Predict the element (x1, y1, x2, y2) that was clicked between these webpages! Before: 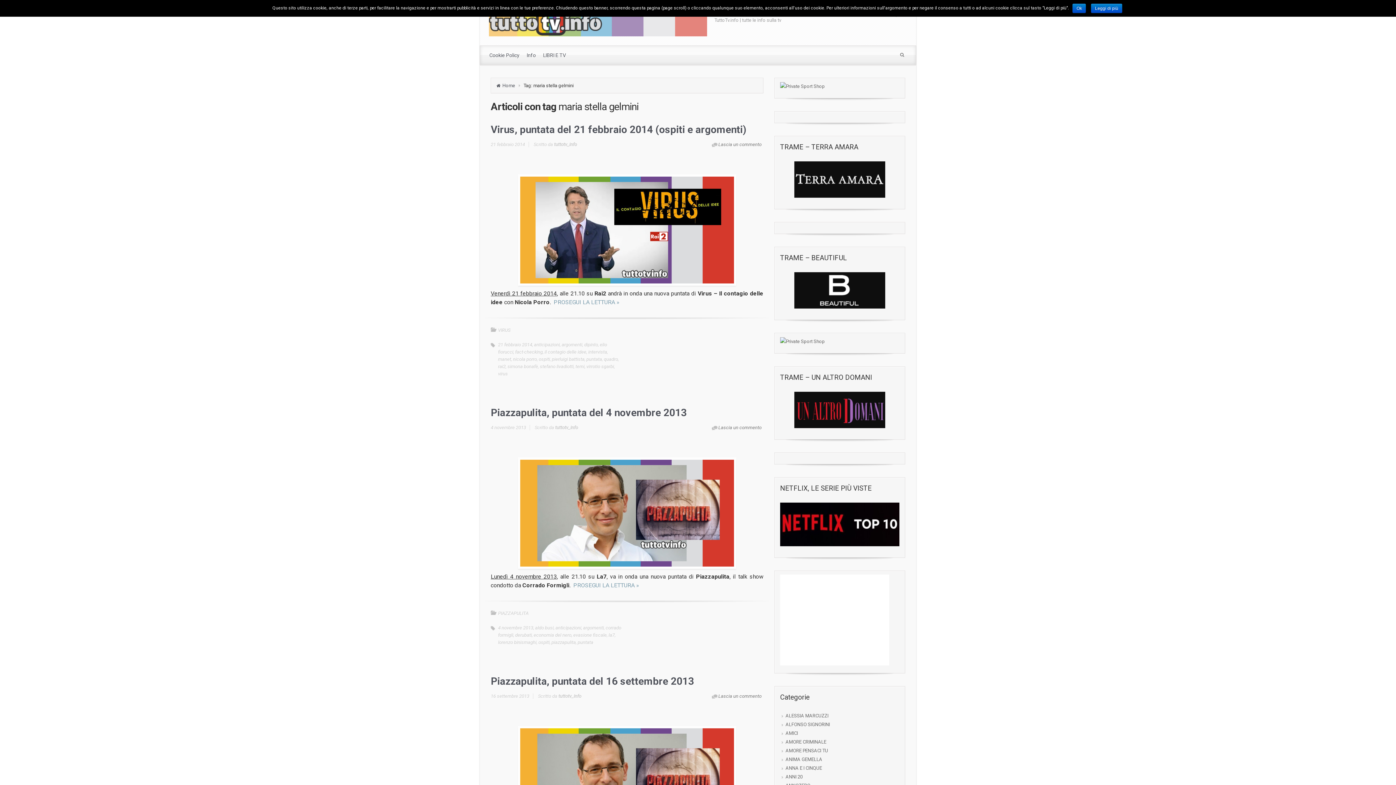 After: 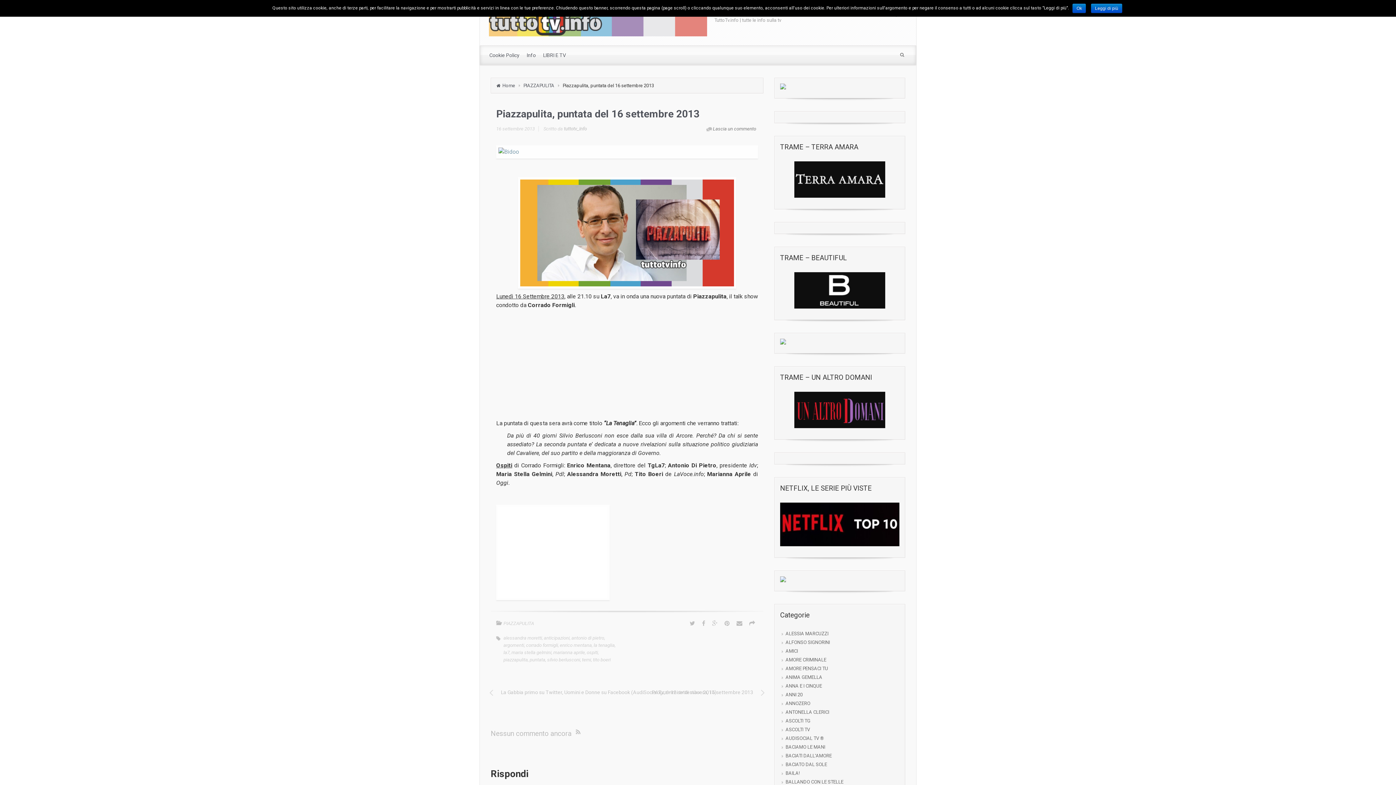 Action: bbox: (490, 693, 537, 699) label: 16 settembre 2013